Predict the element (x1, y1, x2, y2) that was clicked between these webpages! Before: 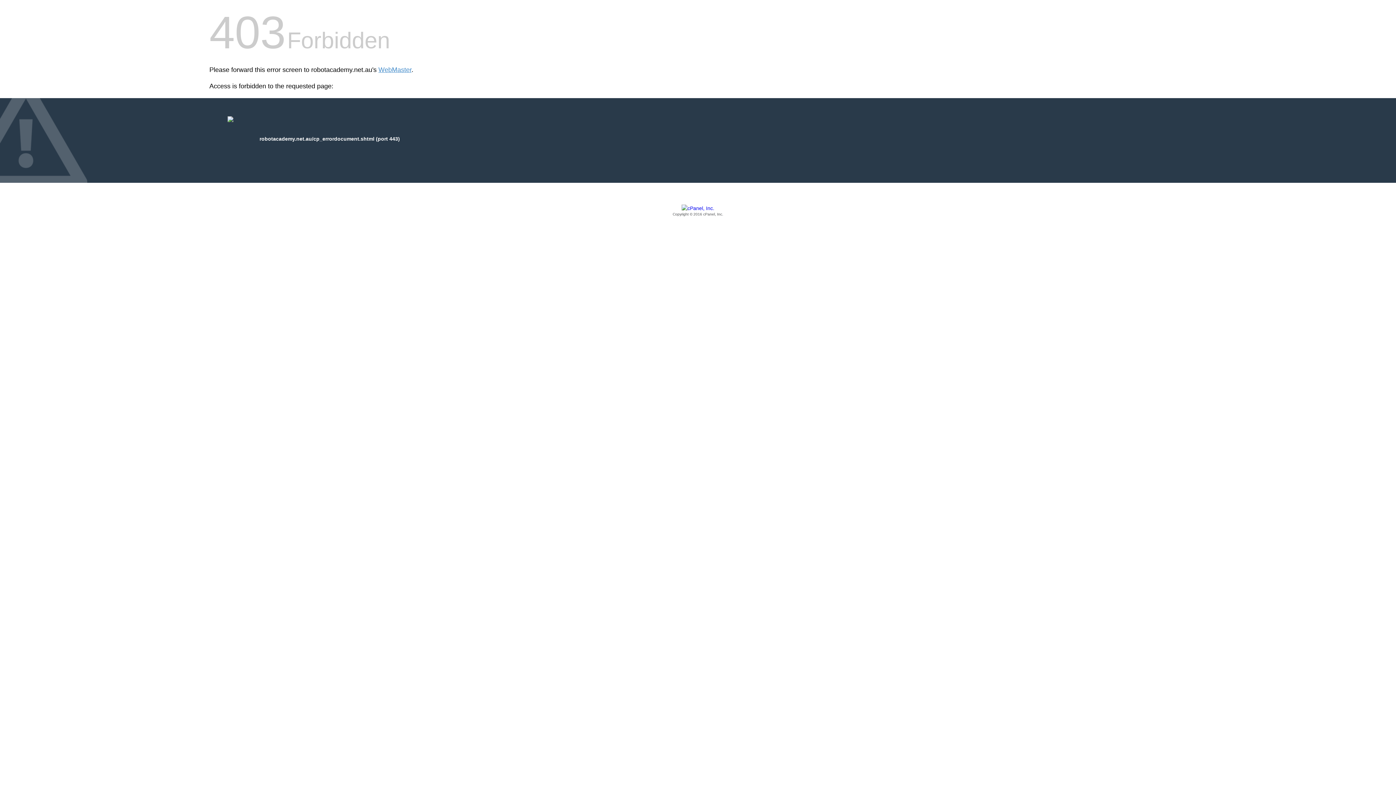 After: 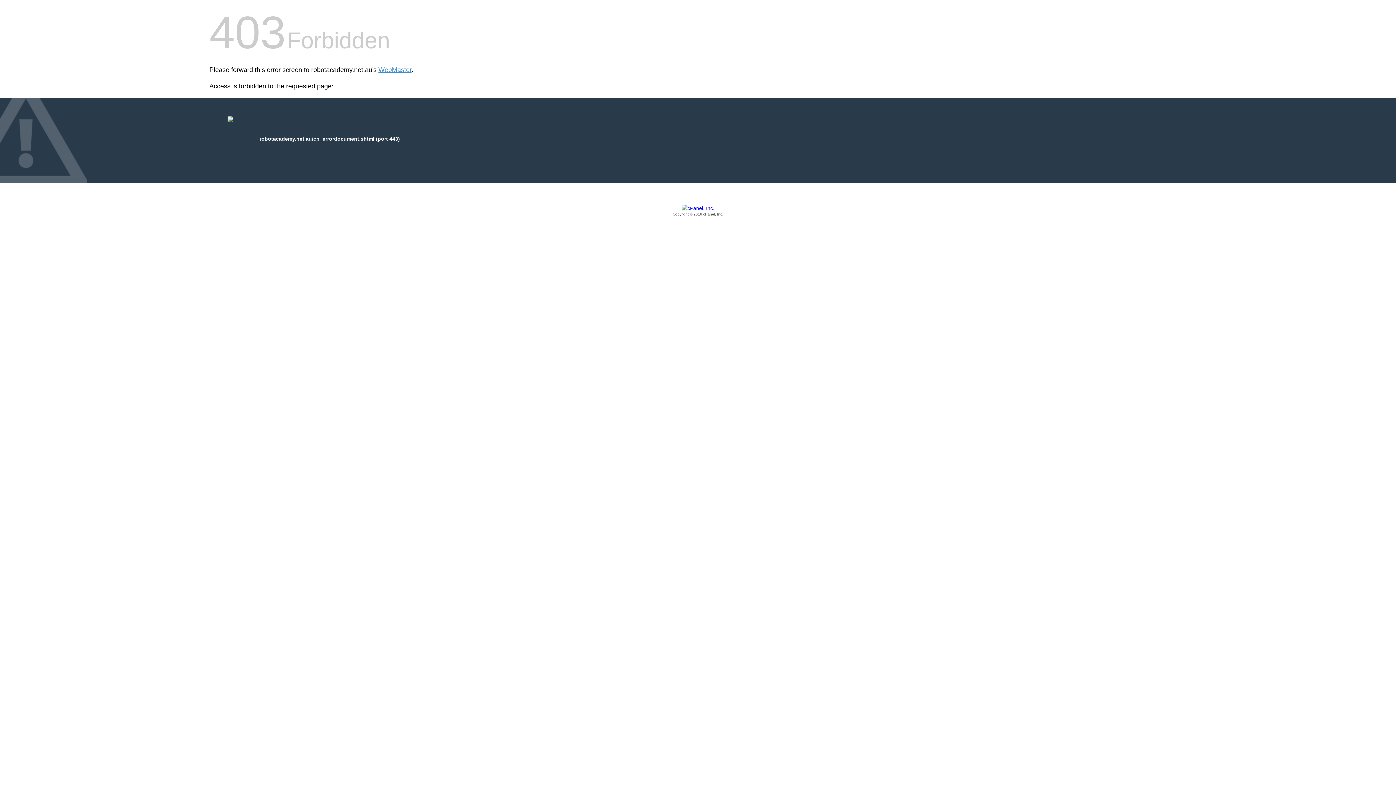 Action: bbox: (209, 205, 1186, 217) label: Copyright © 2016 cPanel, Inc.